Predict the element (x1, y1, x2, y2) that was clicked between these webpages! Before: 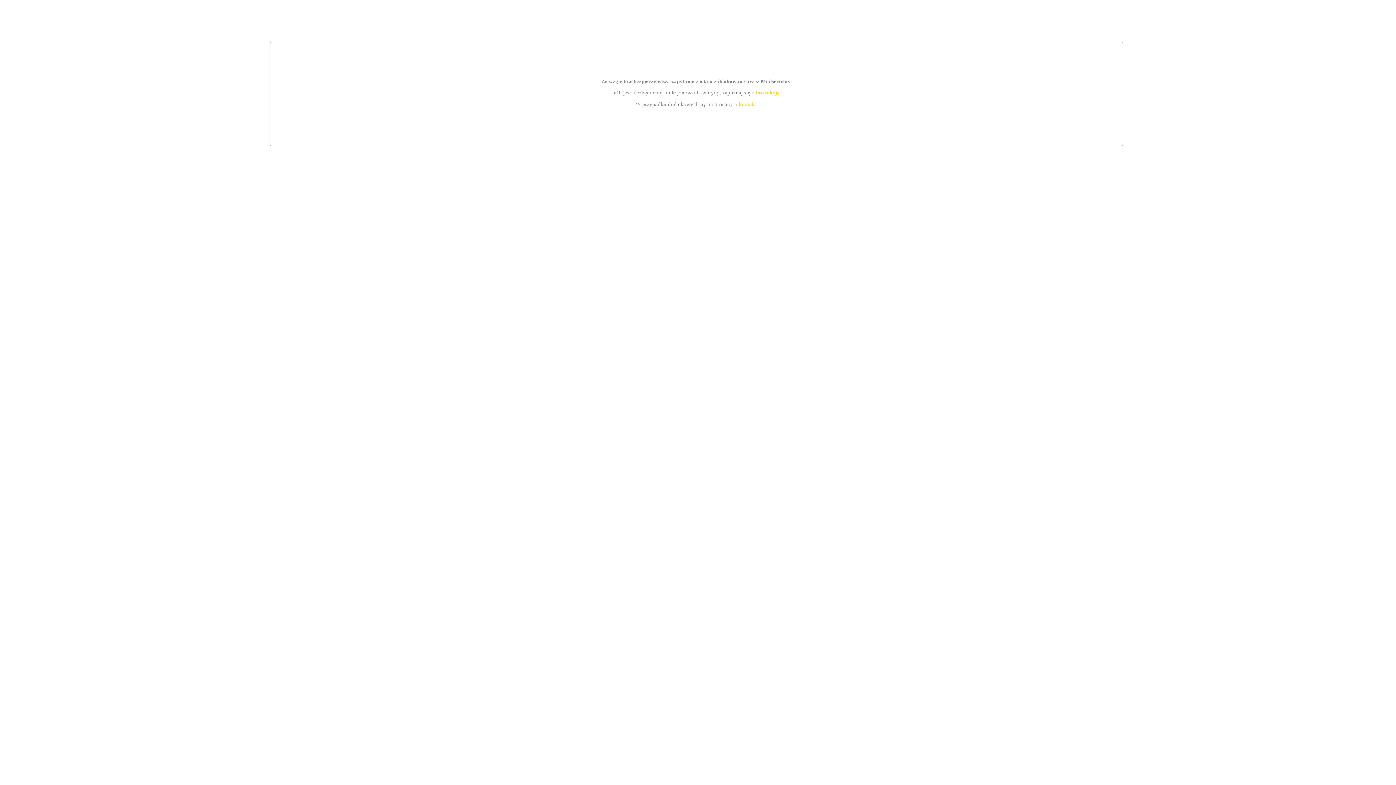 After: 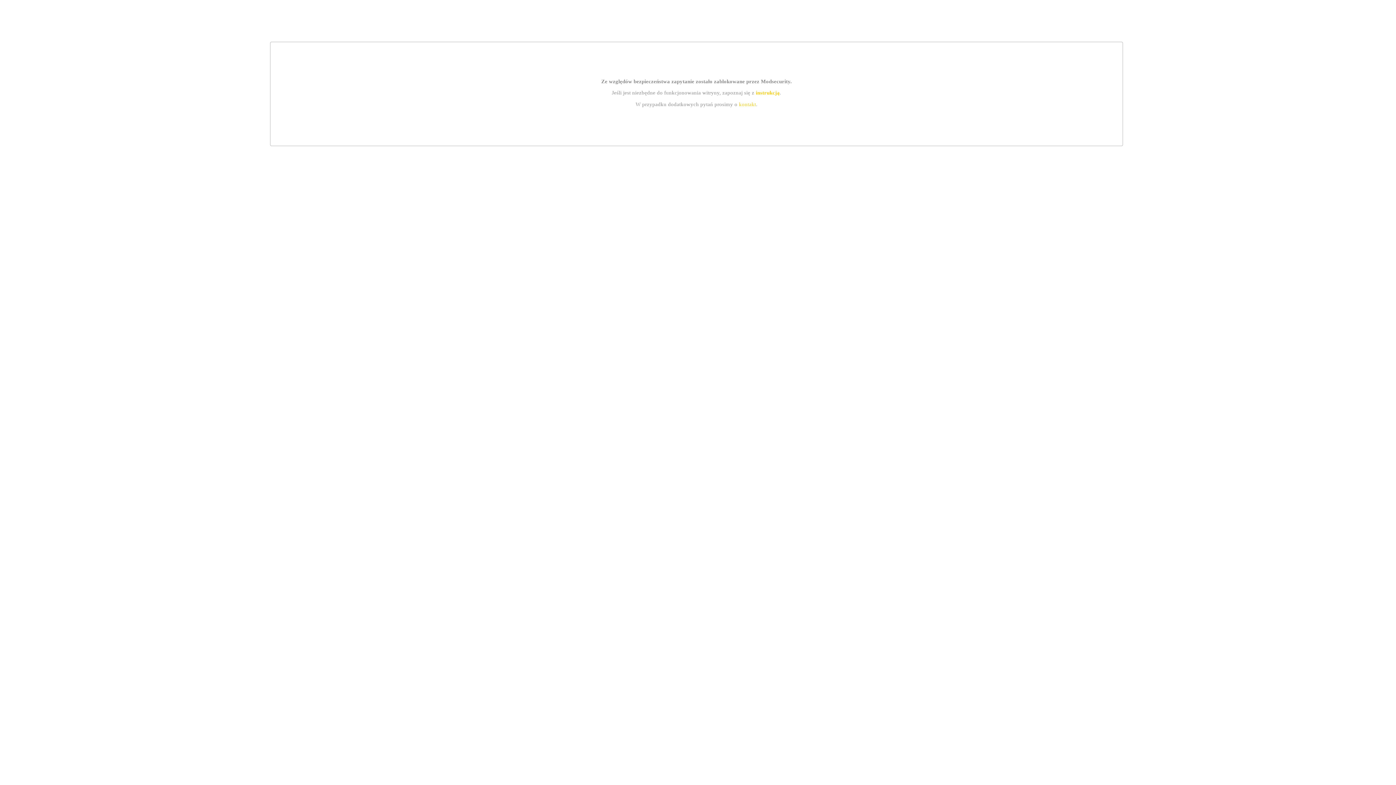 Action: label: kontakt bbox: (739, 101, 756, 107)